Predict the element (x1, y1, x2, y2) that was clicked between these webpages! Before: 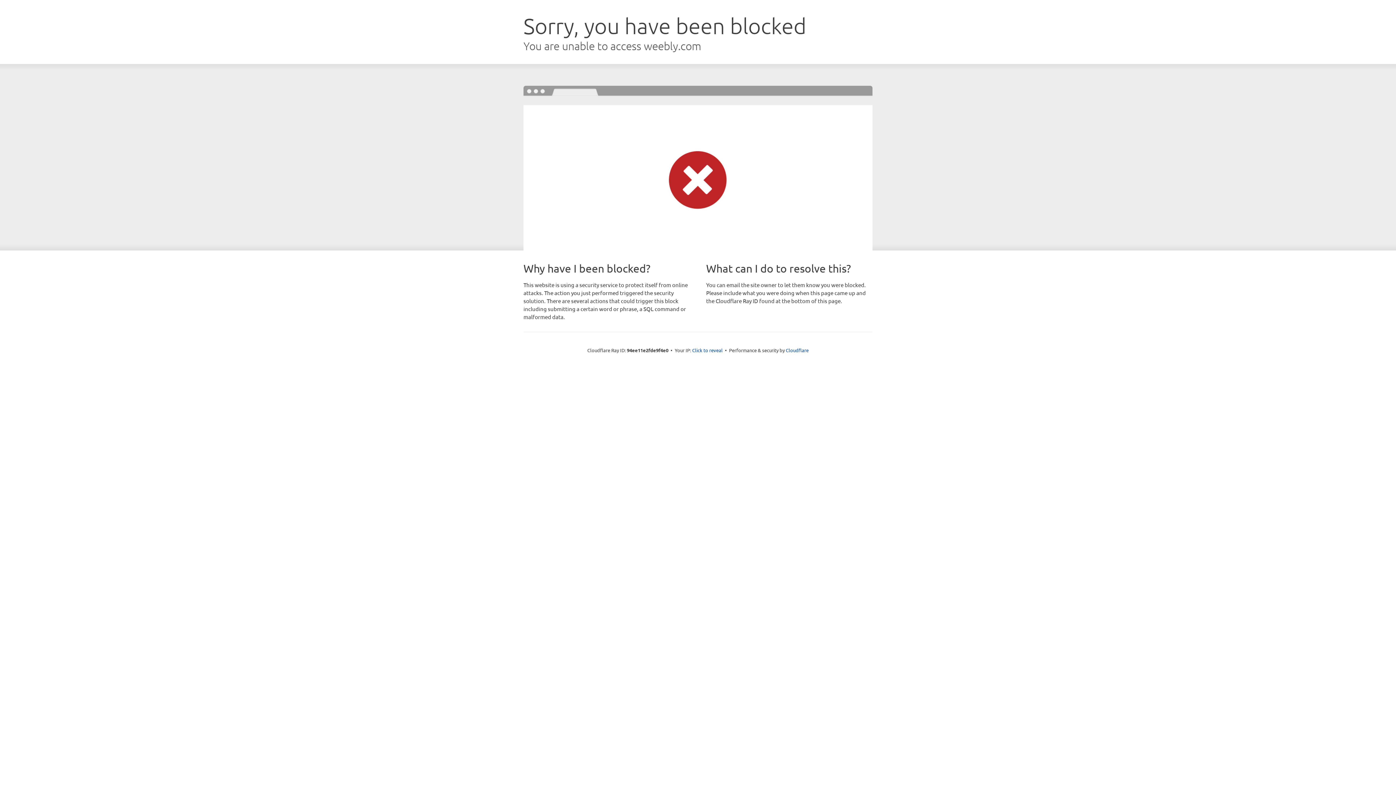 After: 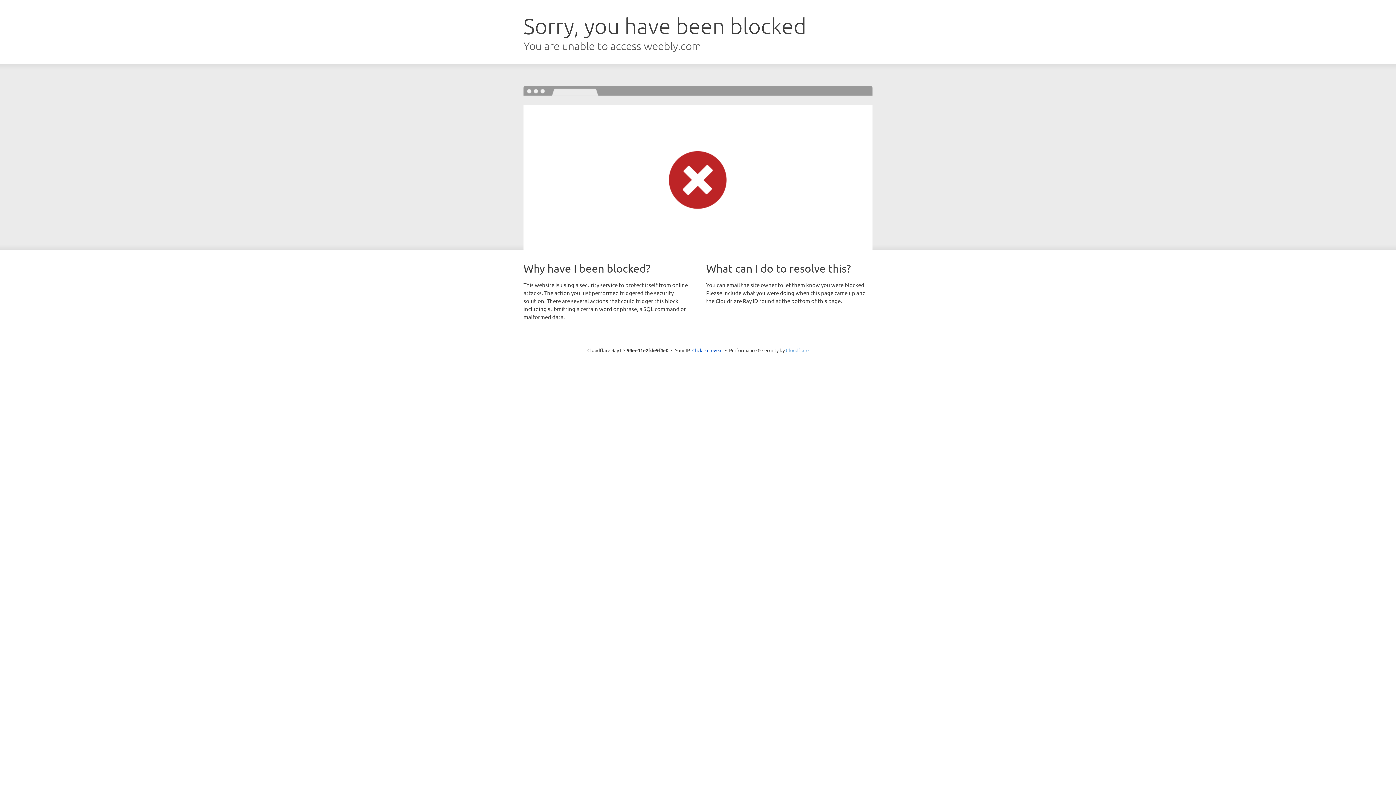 Action: label: Cloudflare bbox: (786, 347, 808, 353)